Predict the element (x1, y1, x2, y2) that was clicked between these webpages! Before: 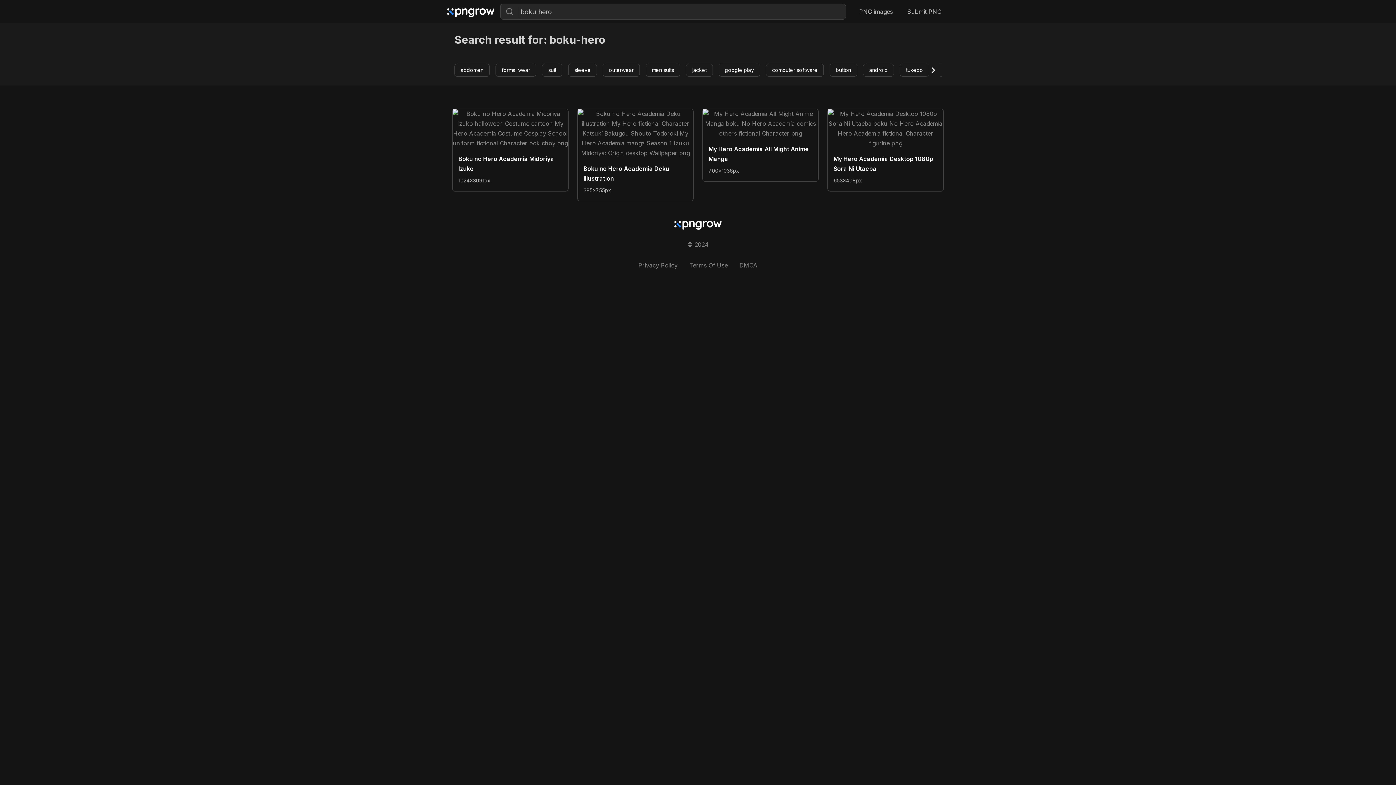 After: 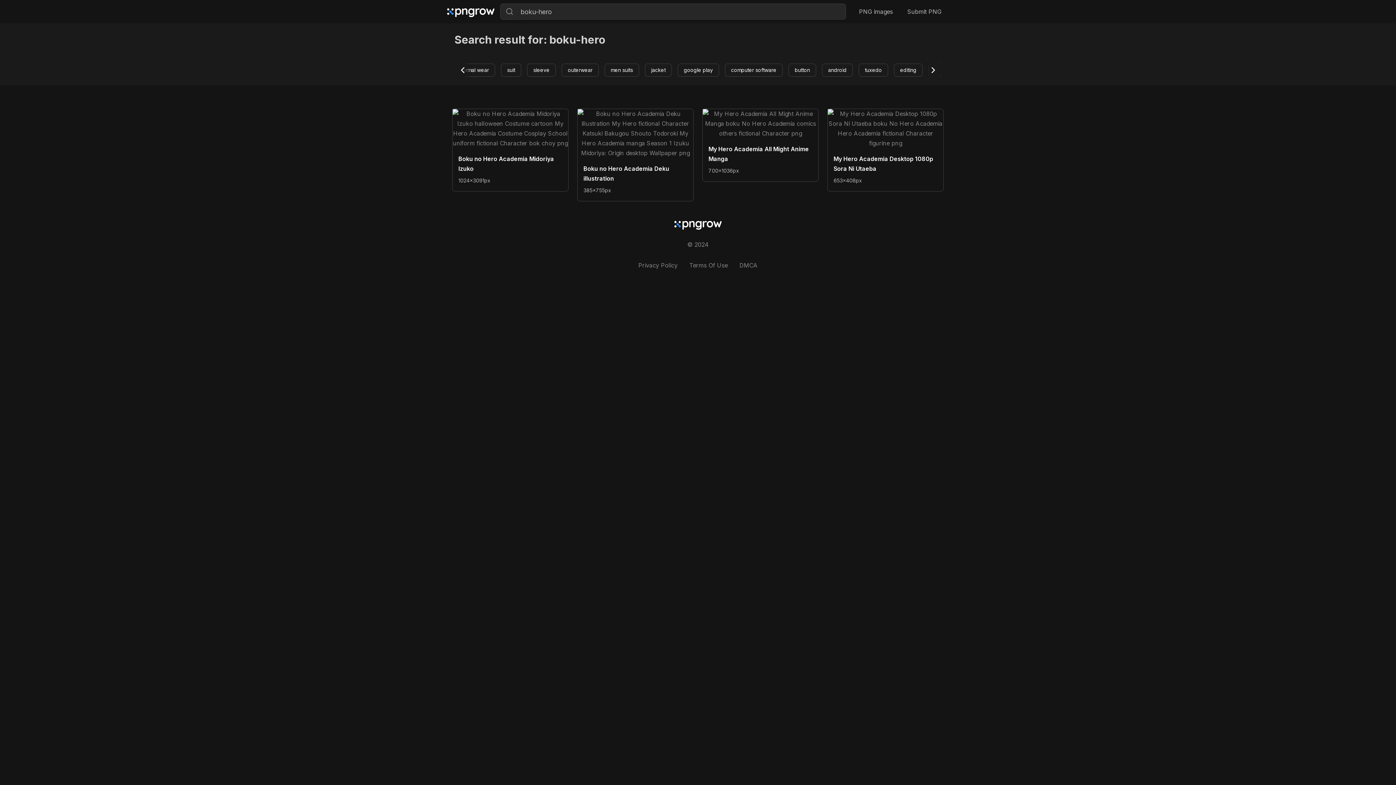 Action: label: › bbox: (924, 63, 942, 76)